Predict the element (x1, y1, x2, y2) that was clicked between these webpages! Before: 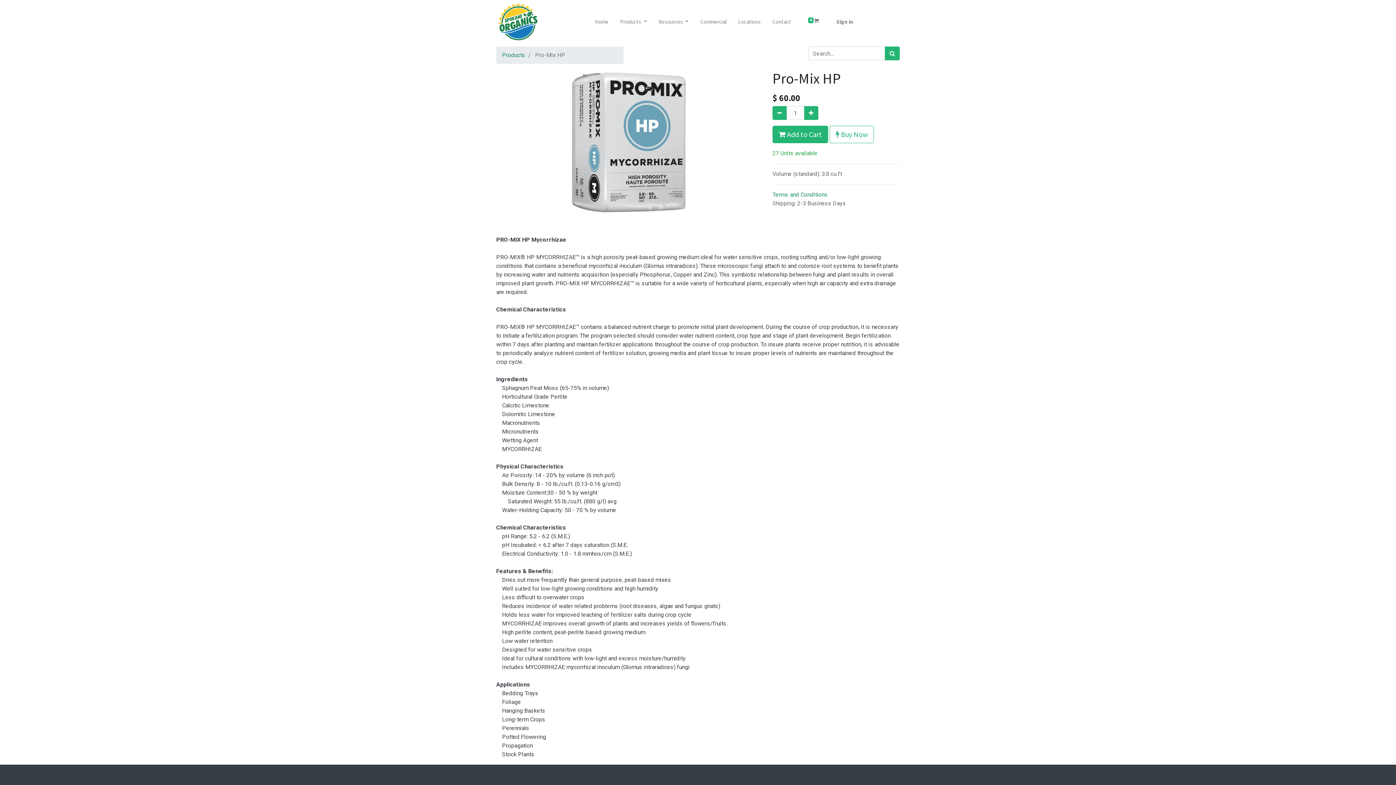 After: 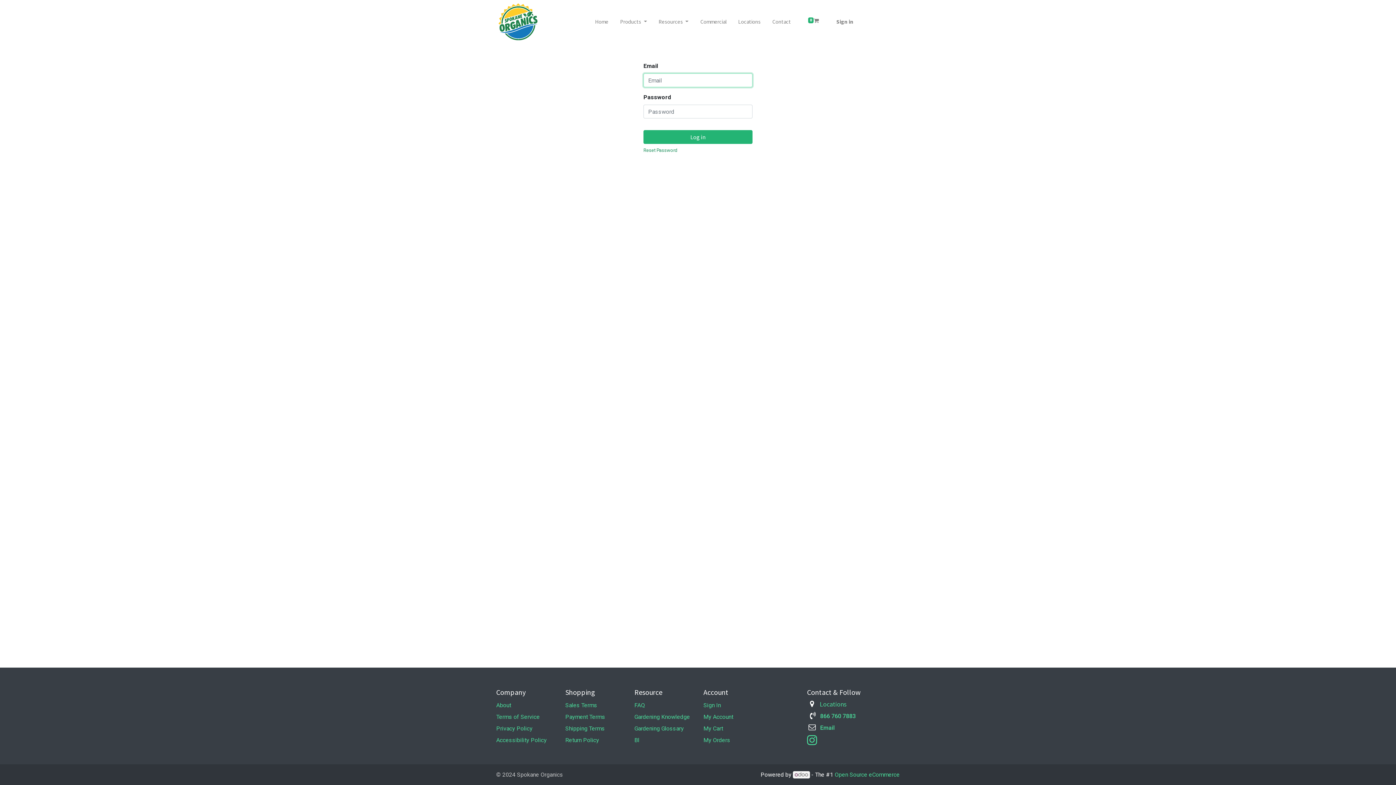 Action: label: Sign in bbox: (830, 12, 859, 31)